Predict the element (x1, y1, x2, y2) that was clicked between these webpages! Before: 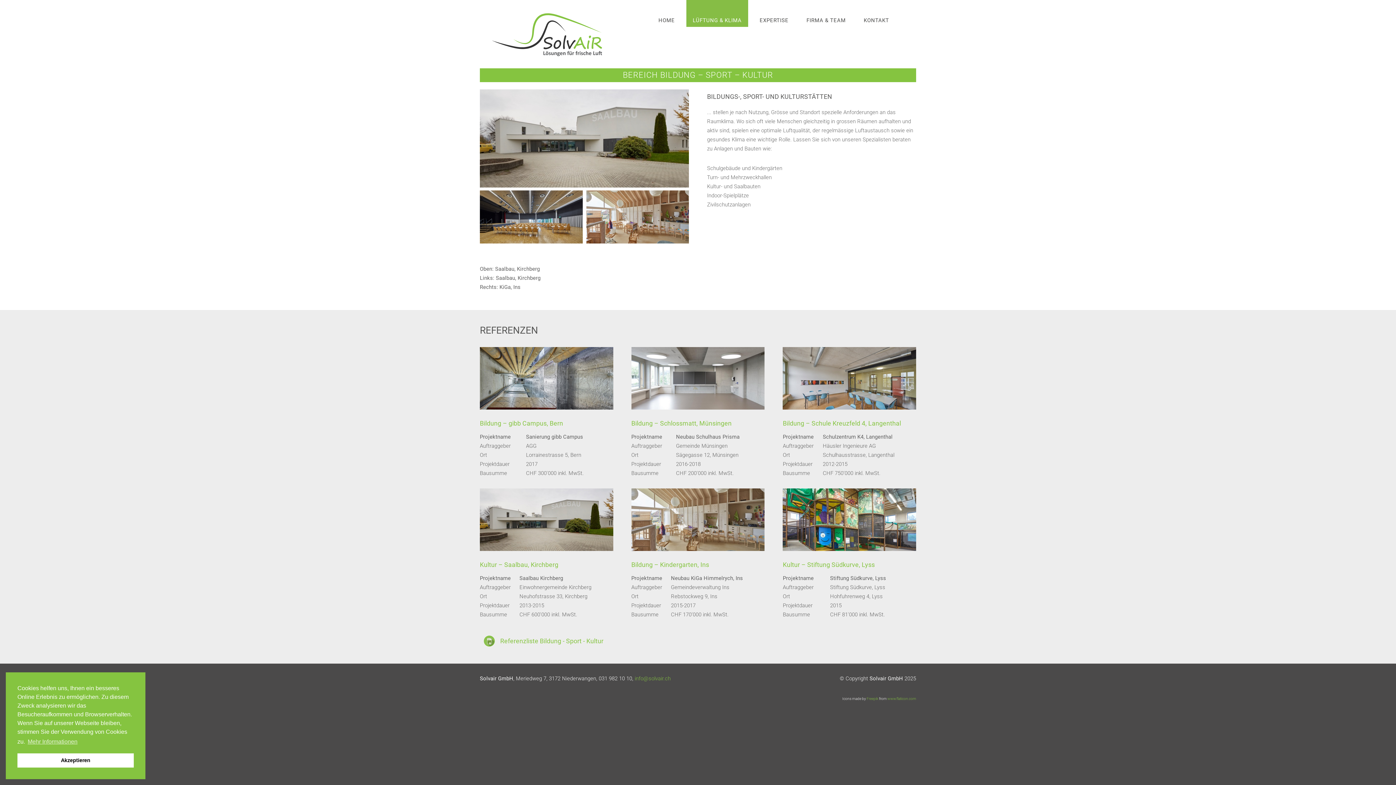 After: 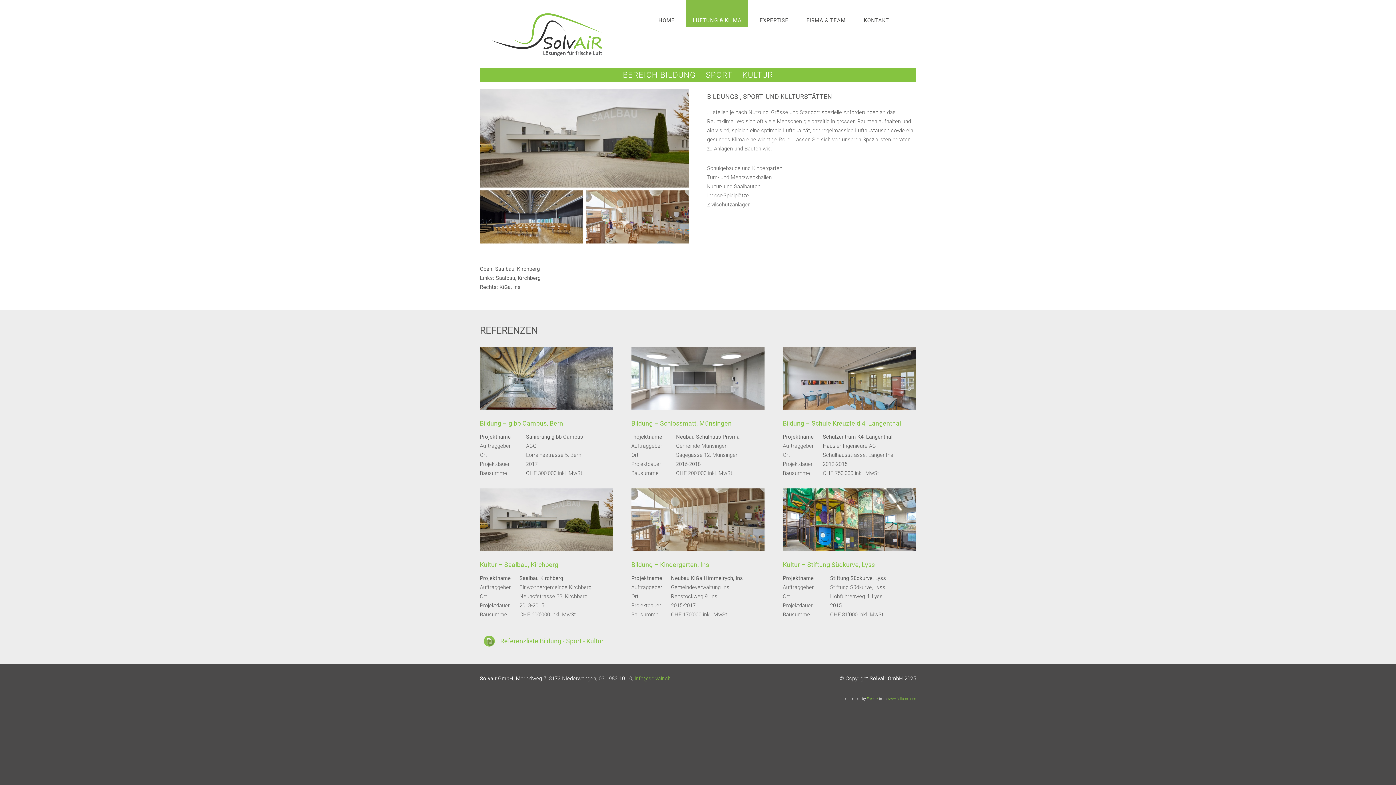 Action: label: dismiss cookie message bbox: (17, 753, 133, 768)